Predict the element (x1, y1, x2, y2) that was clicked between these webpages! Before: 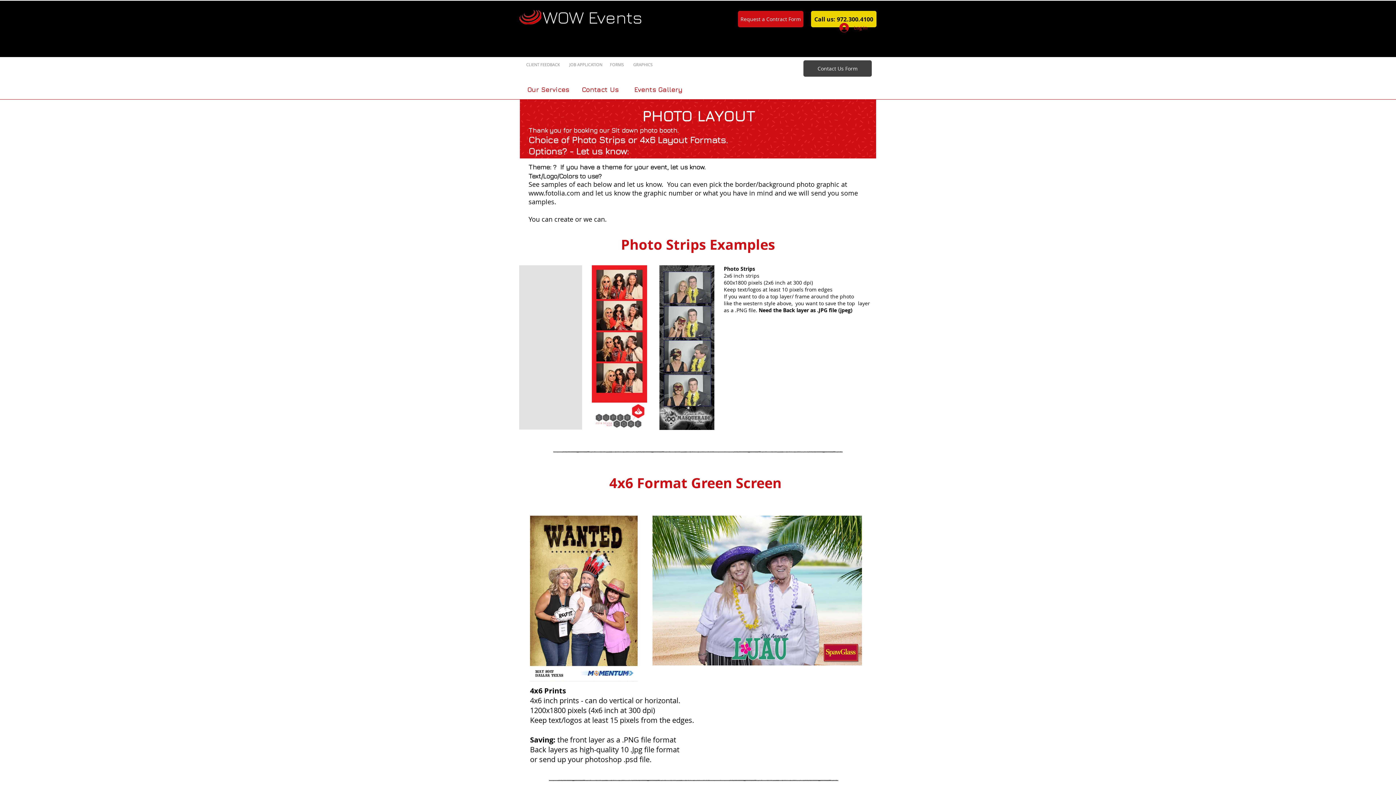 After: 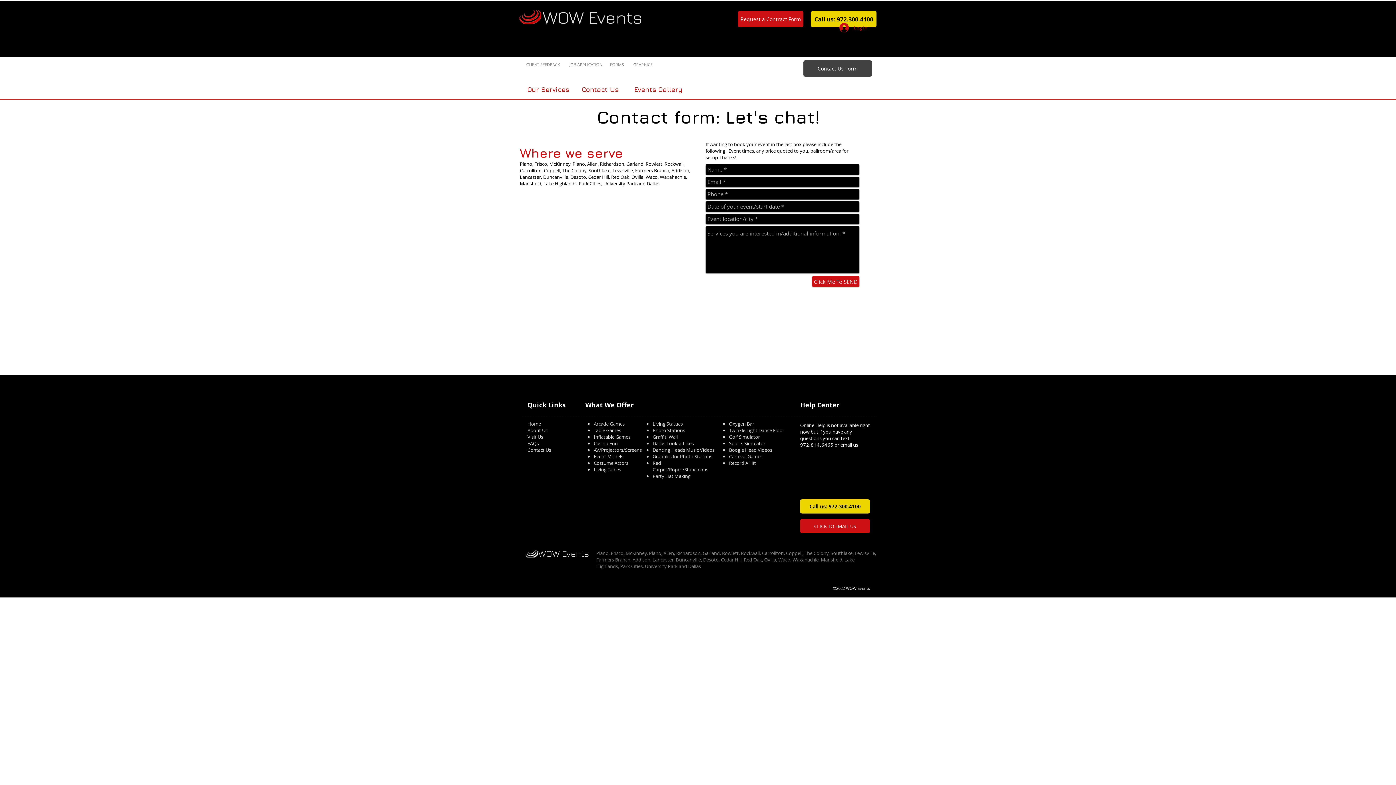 Action: label: Contact Us Form bbox: (803, 60, 872, 76)